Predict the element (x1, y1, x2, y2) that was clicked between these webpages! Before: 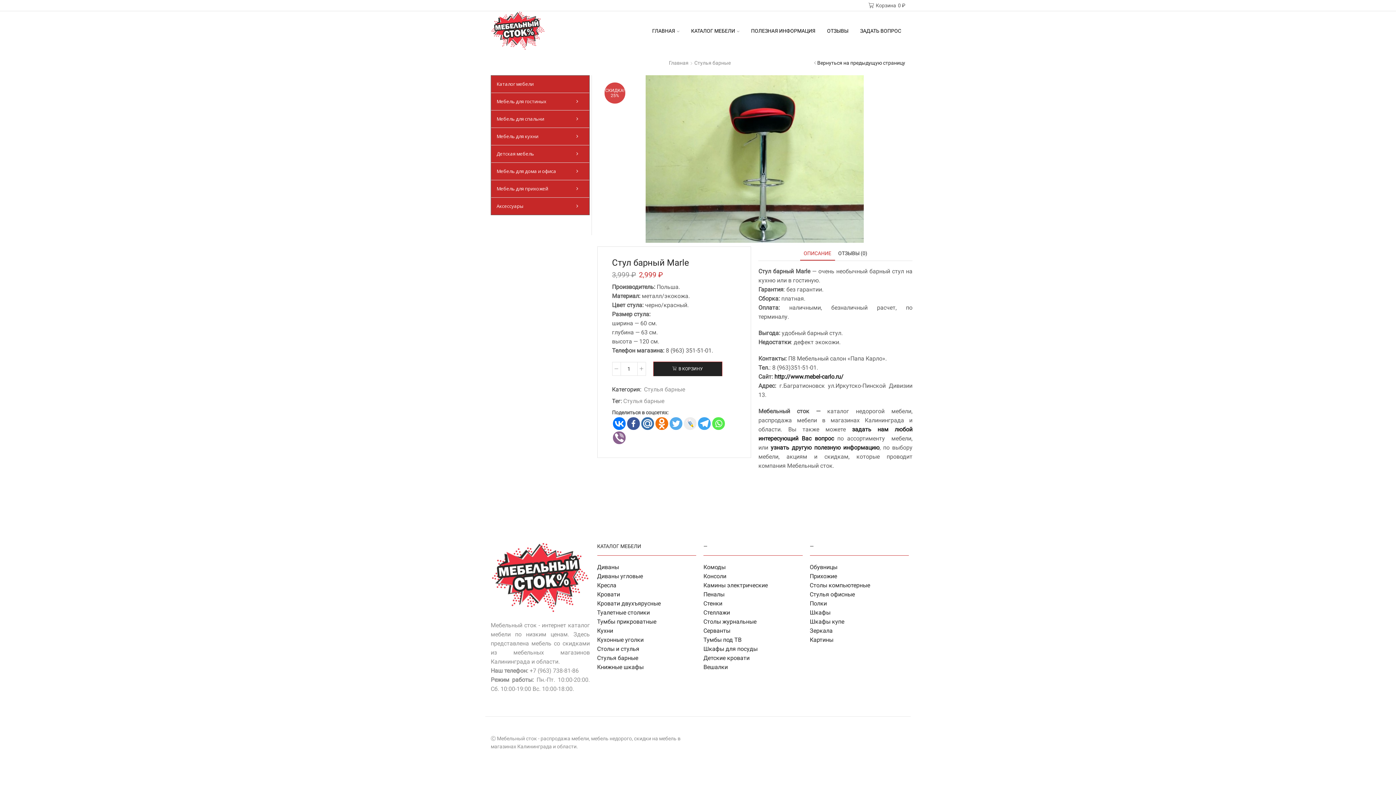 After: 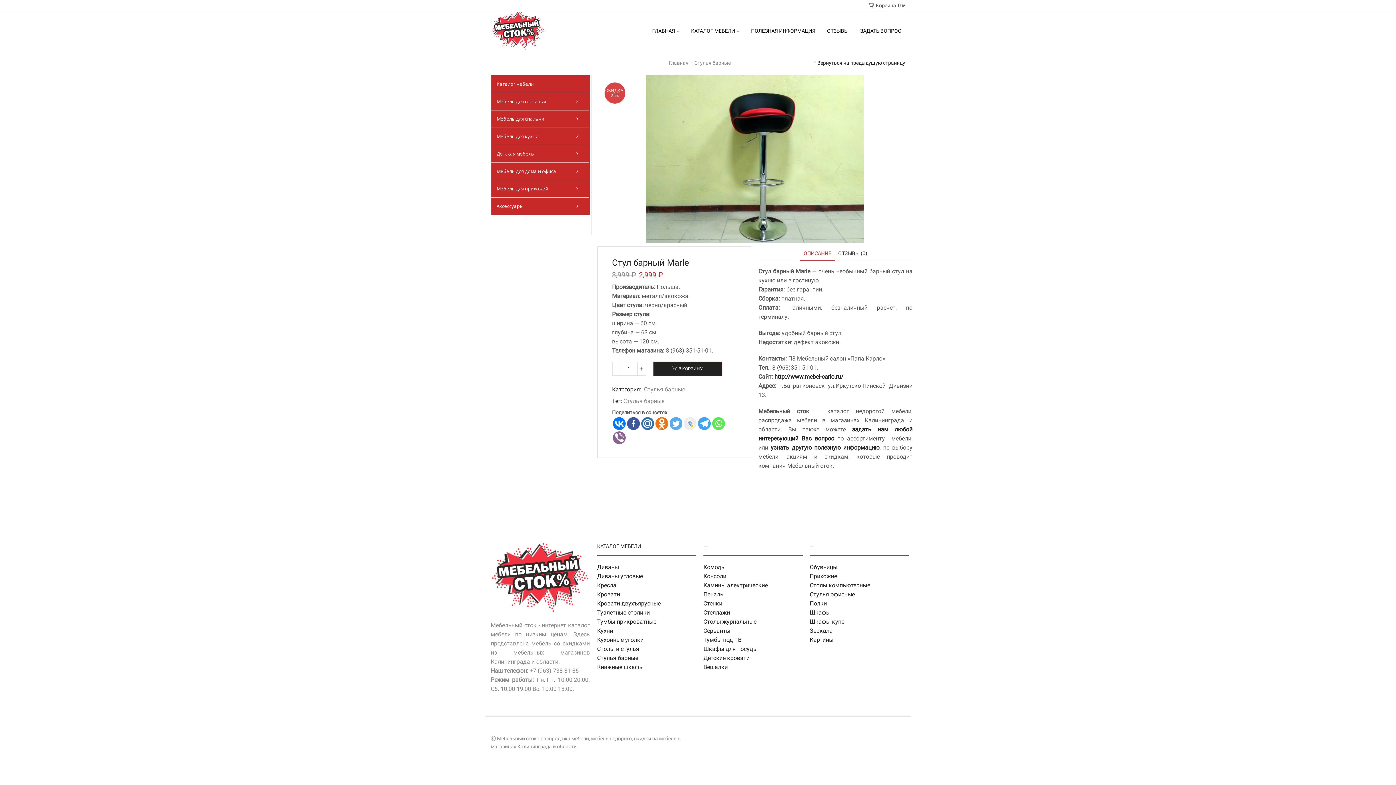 Action: bbox: (683, 417, 696, 430)